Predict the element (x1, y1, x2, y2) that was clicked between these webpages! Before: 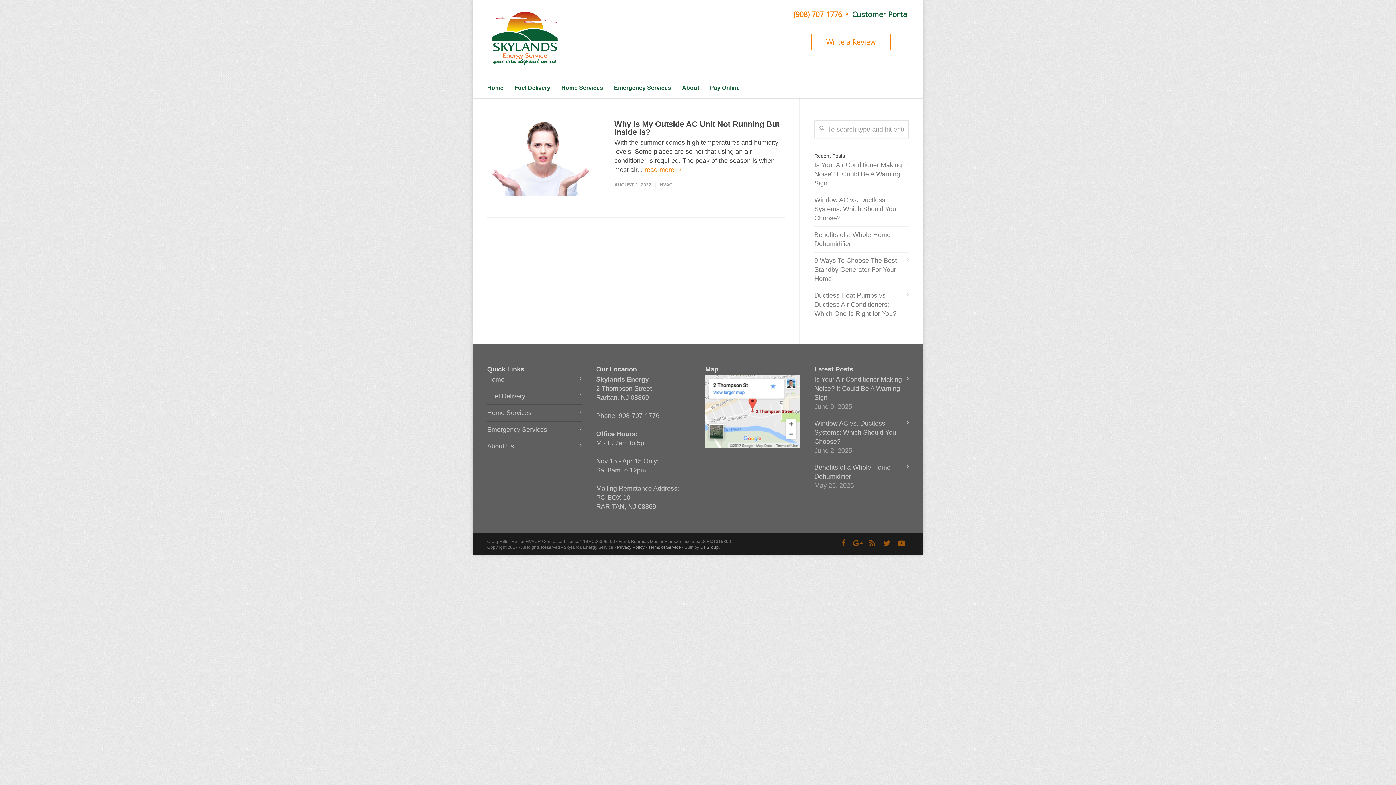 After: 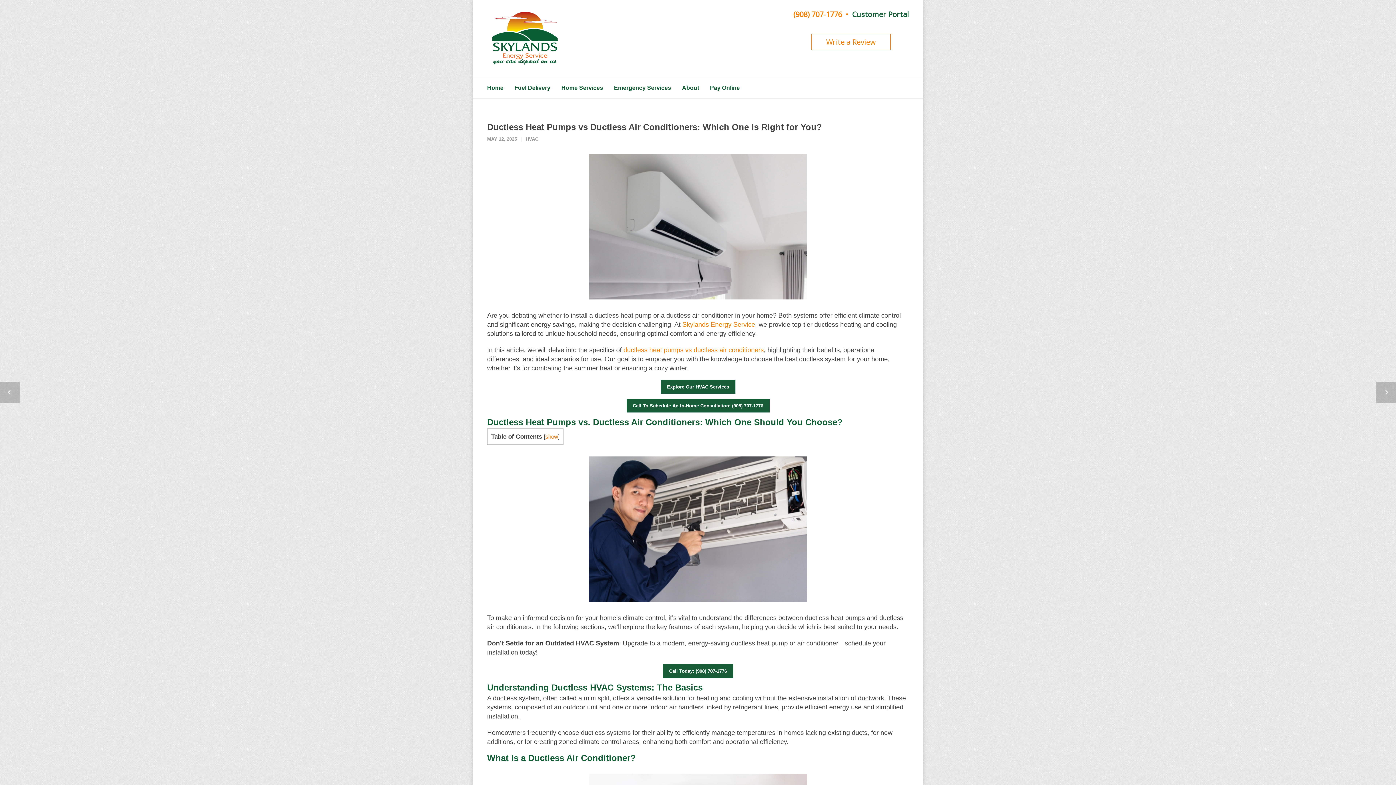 Action: bbox: (814, 291, 909, 318) label: Ductless Heat Pumps vs Ductless Air Conditioners: Which One Is Right for You?